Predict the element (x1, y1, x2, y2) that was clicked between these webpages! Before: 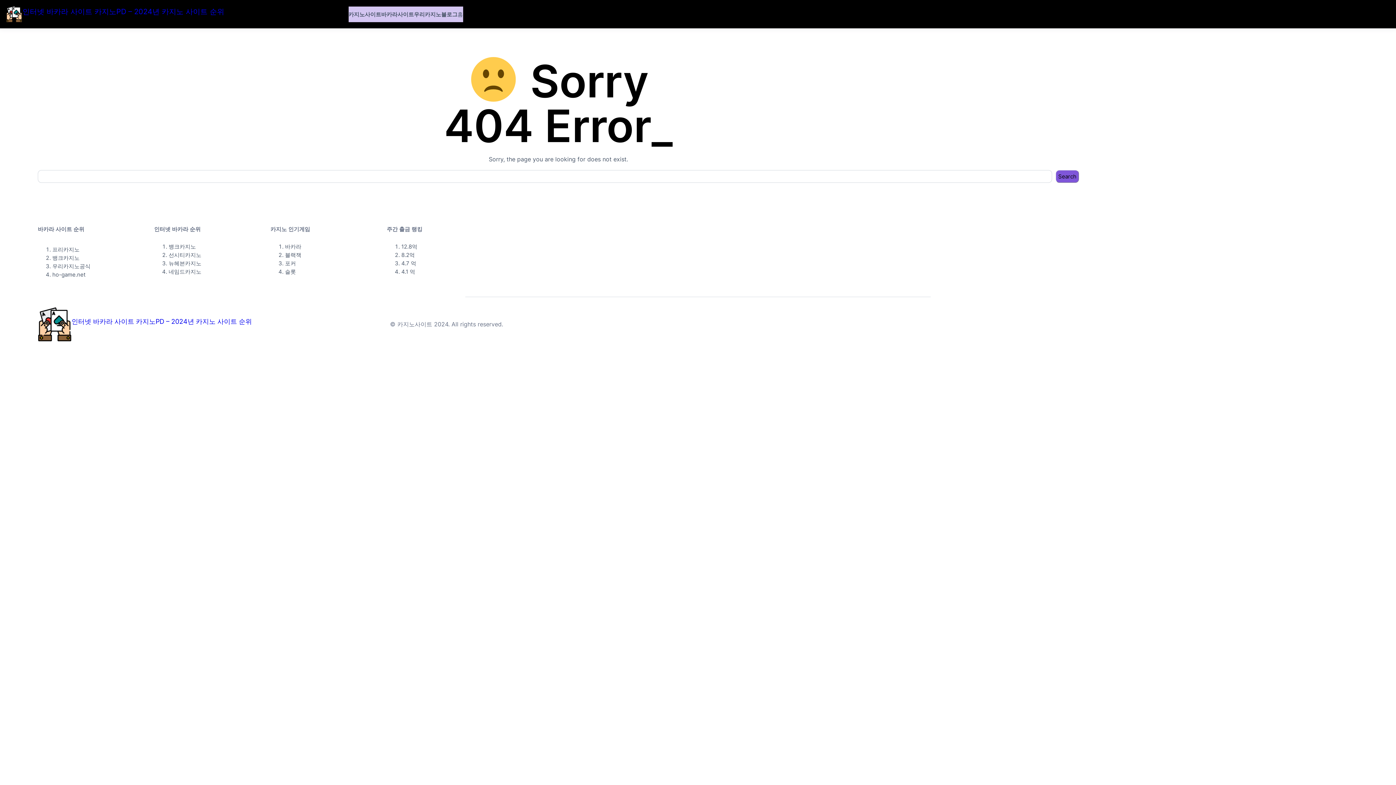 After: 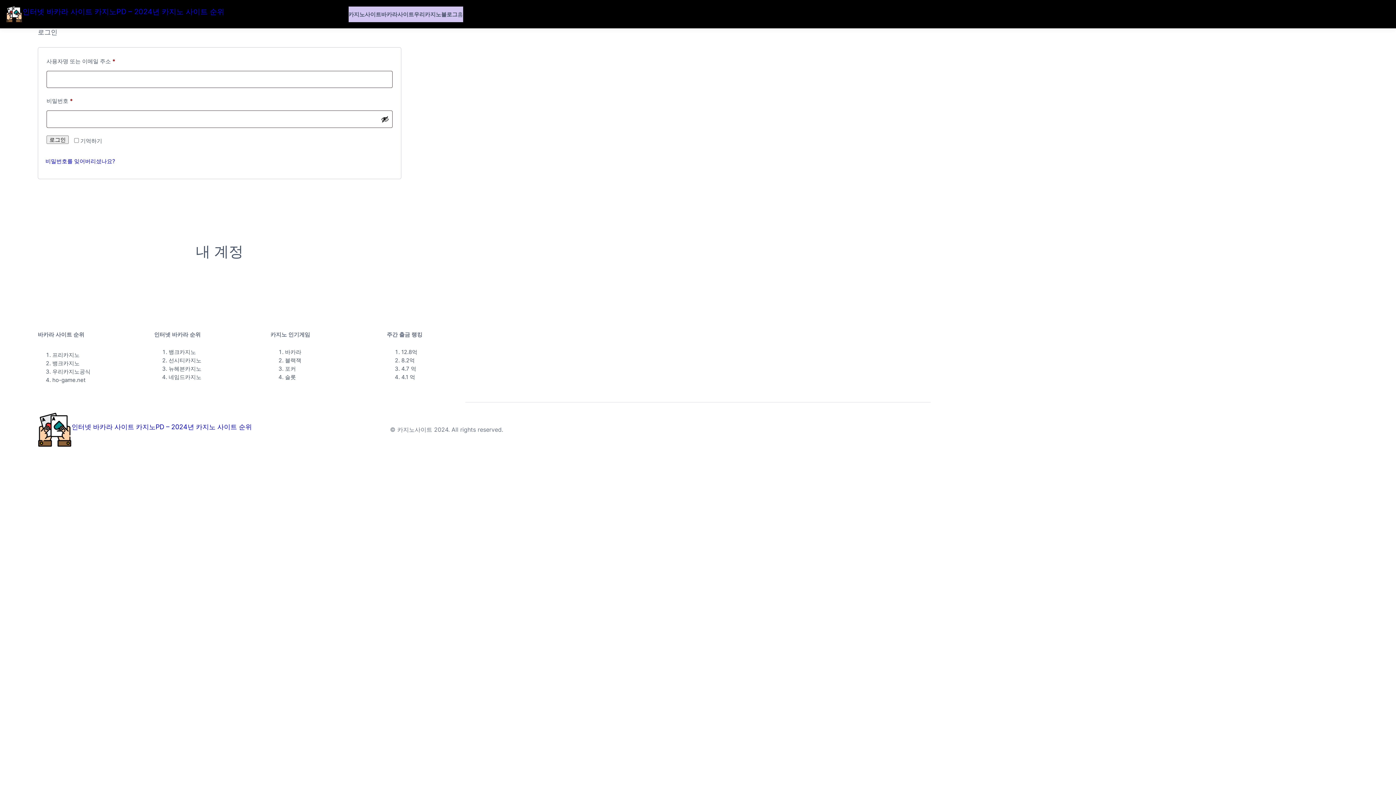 Action: bbox: (465, 11, 471, 16) label: 로그인